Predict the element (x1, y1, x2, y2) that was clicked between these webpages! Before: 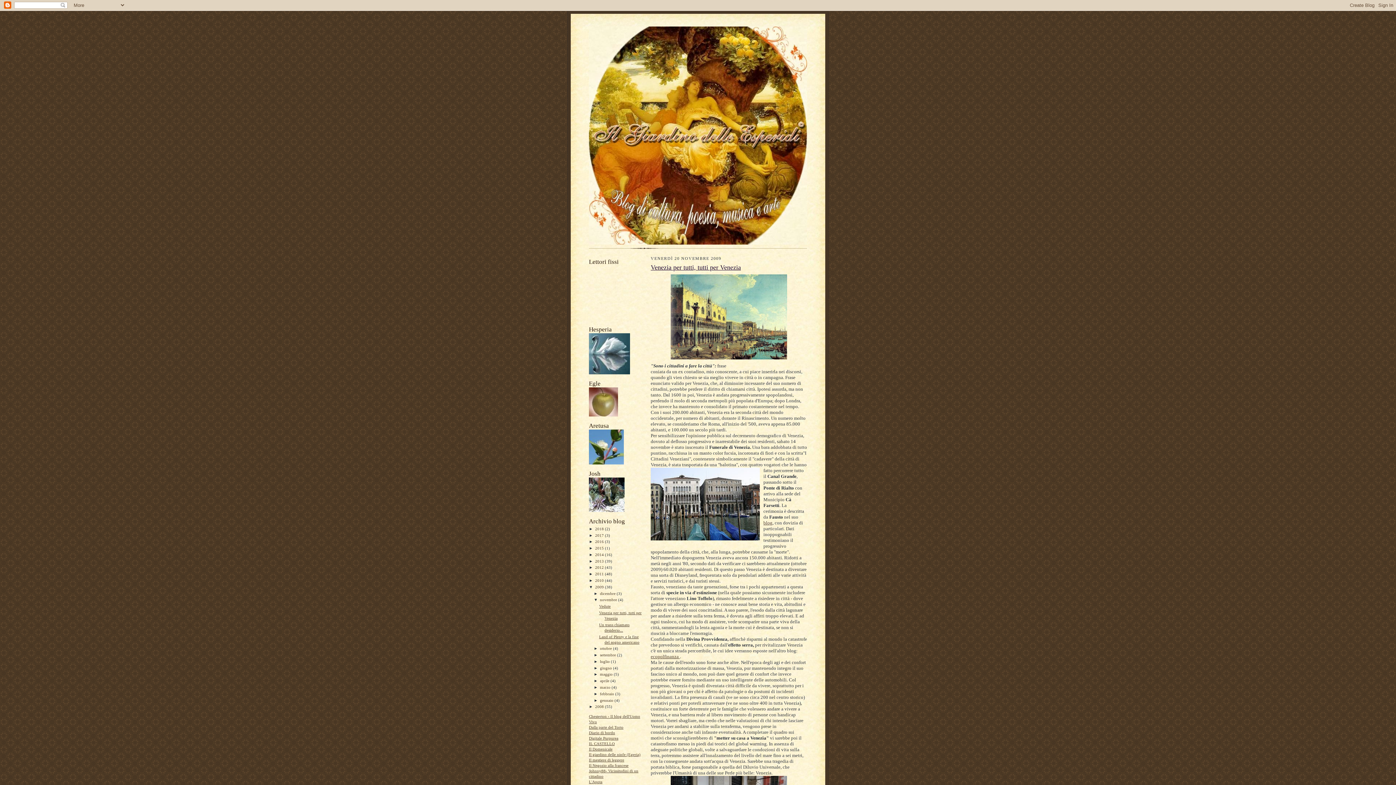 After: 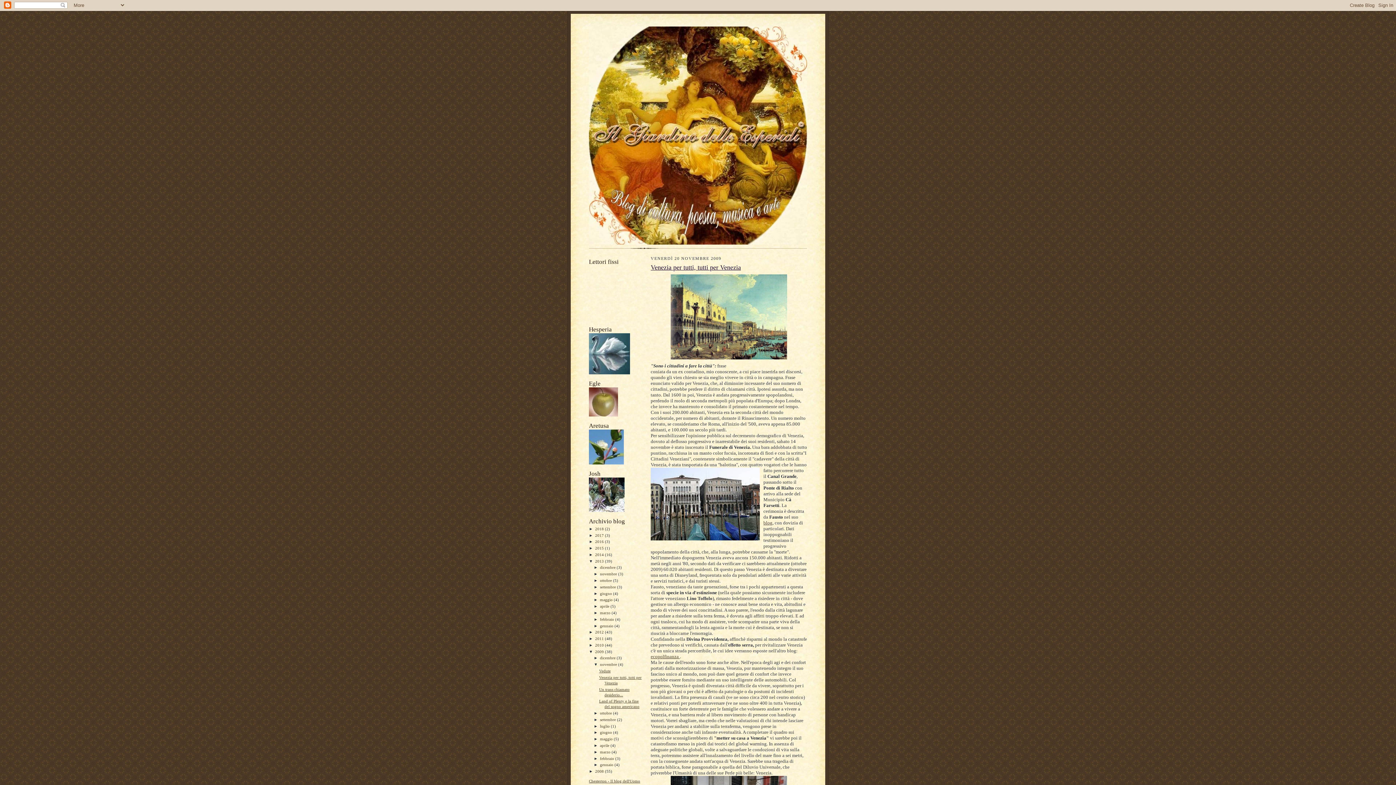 Action: label: ►   bbox: (589, 559, 595, 563)